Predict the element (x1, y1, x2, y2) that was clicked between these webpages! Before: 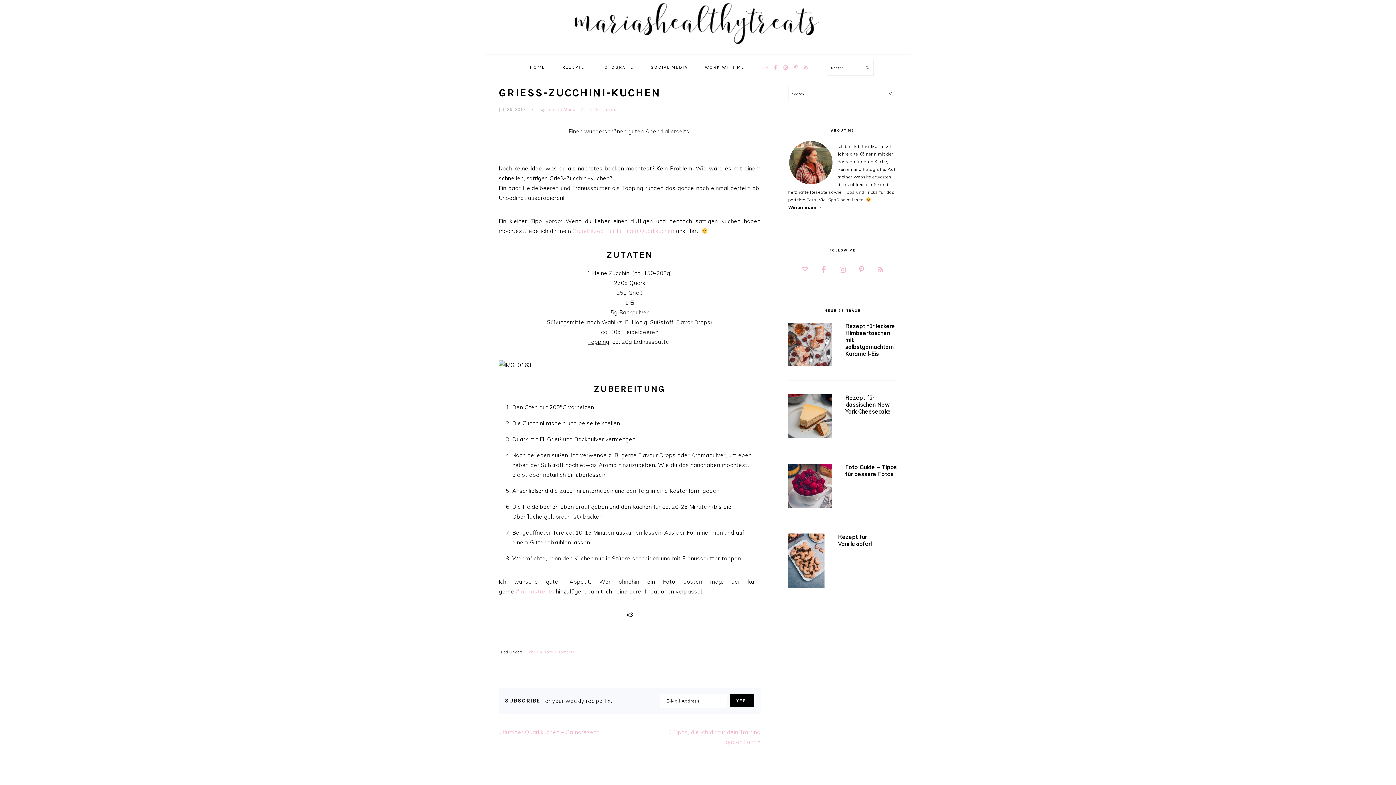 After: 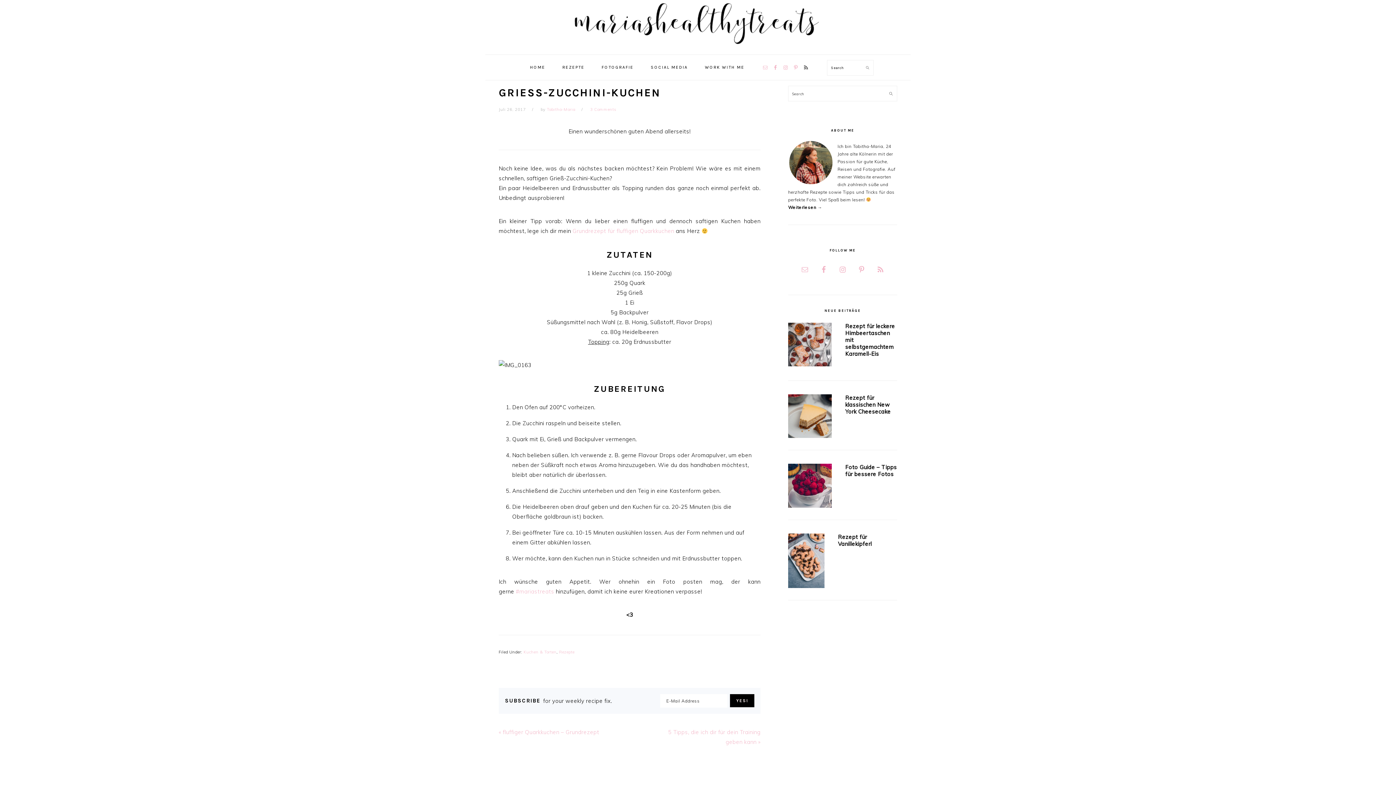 Action: bbox: (801, 62, 811, 72)